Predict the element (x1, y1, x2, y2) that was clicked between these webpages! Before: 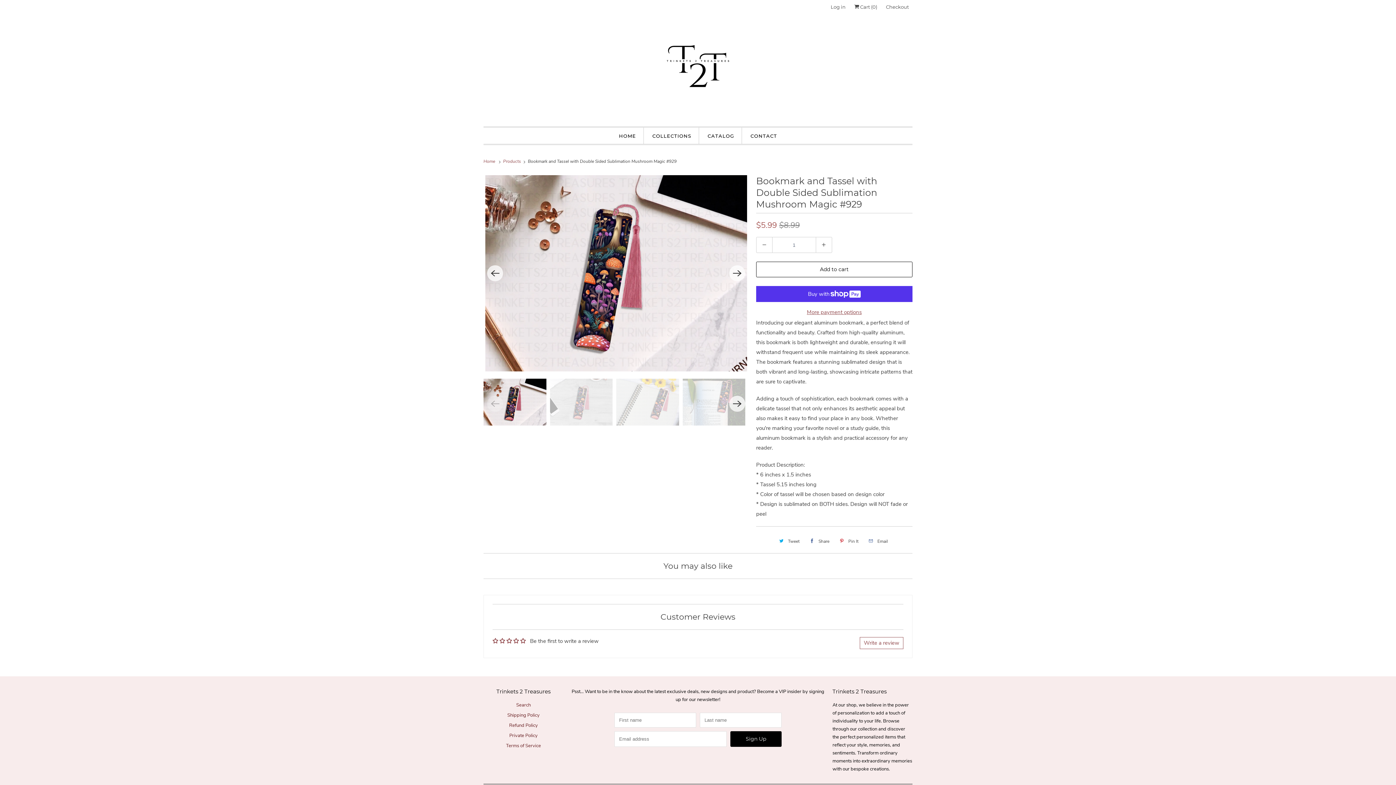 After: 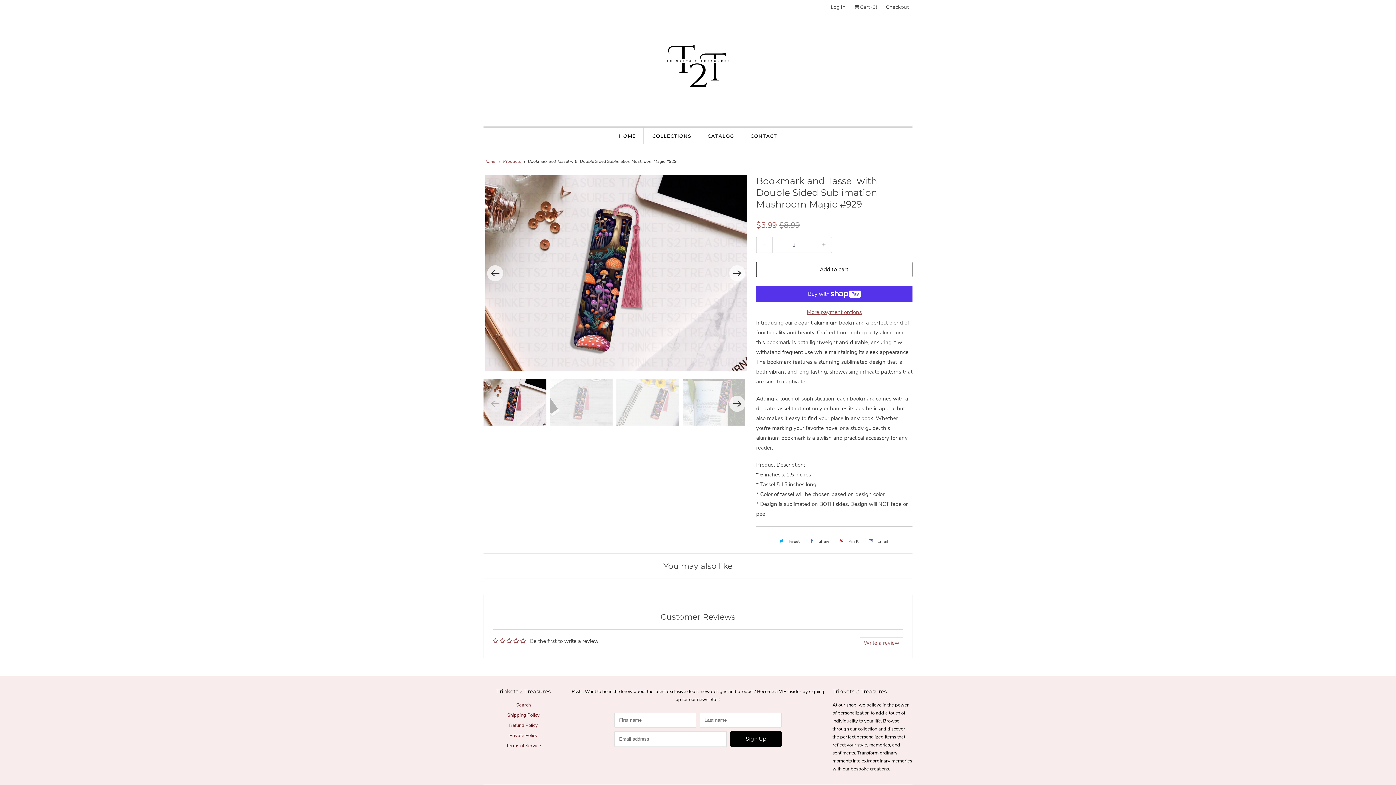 Action: bbox: (865, 535, 890, 547) label: Email